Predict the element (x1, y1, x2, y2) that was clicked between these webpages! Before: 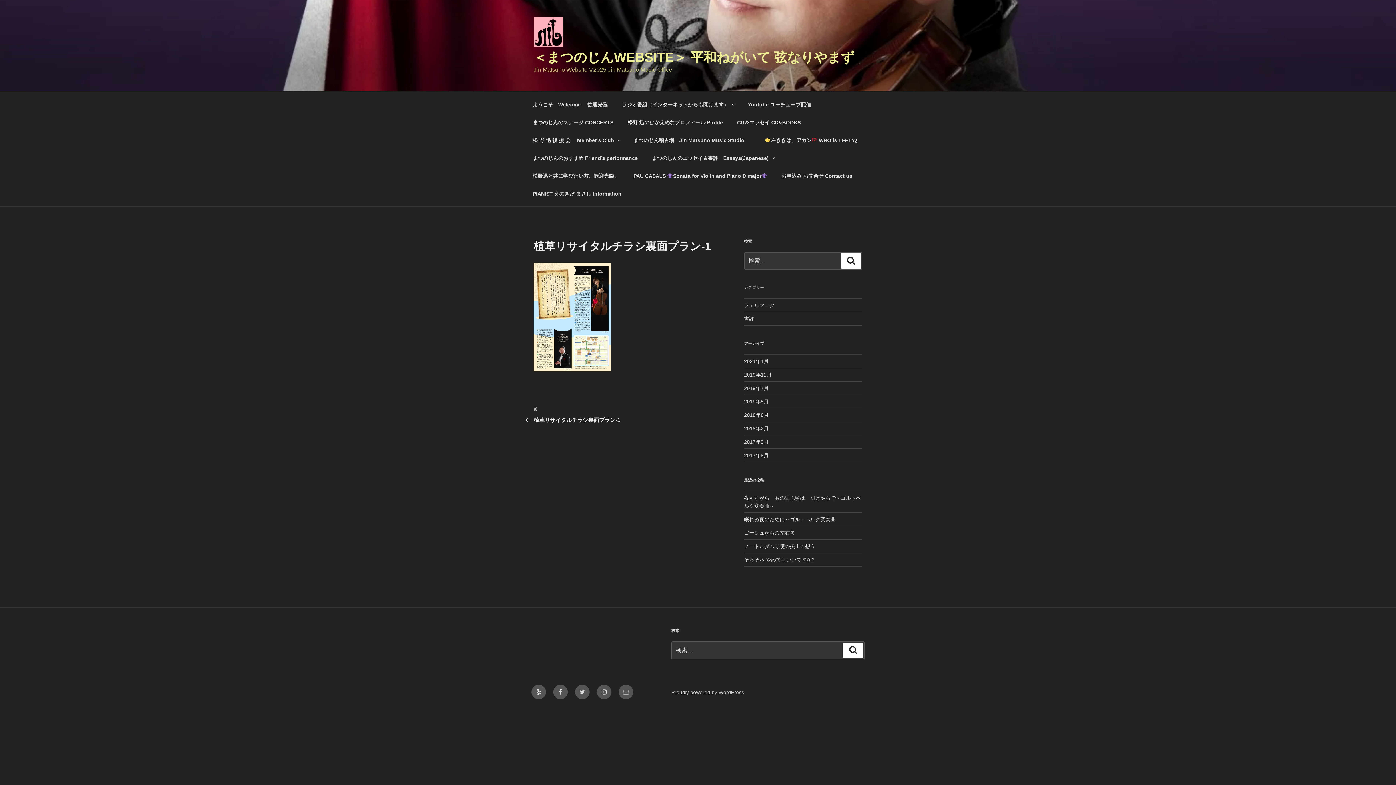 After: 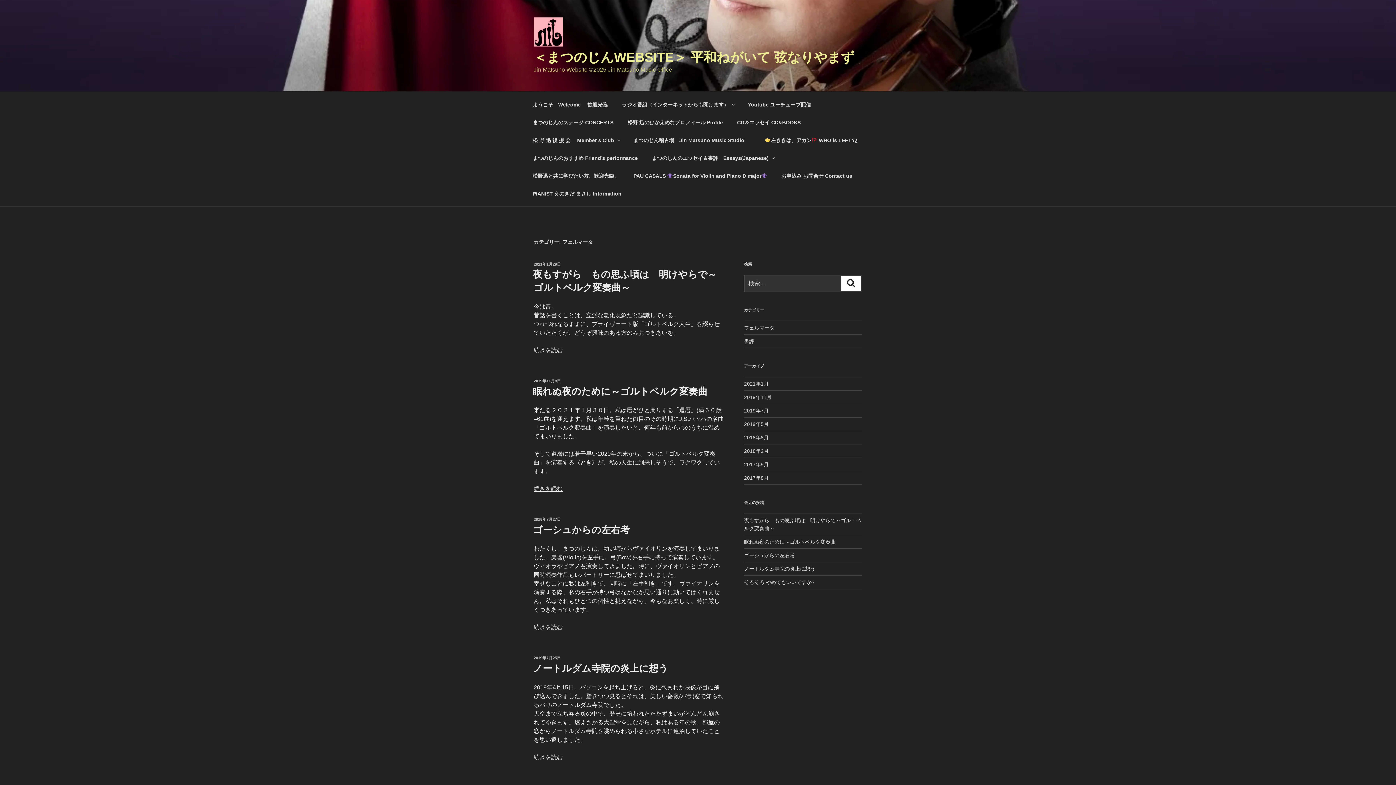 Action: label: フェルマータ bbox: (744, 302, 774, 308)